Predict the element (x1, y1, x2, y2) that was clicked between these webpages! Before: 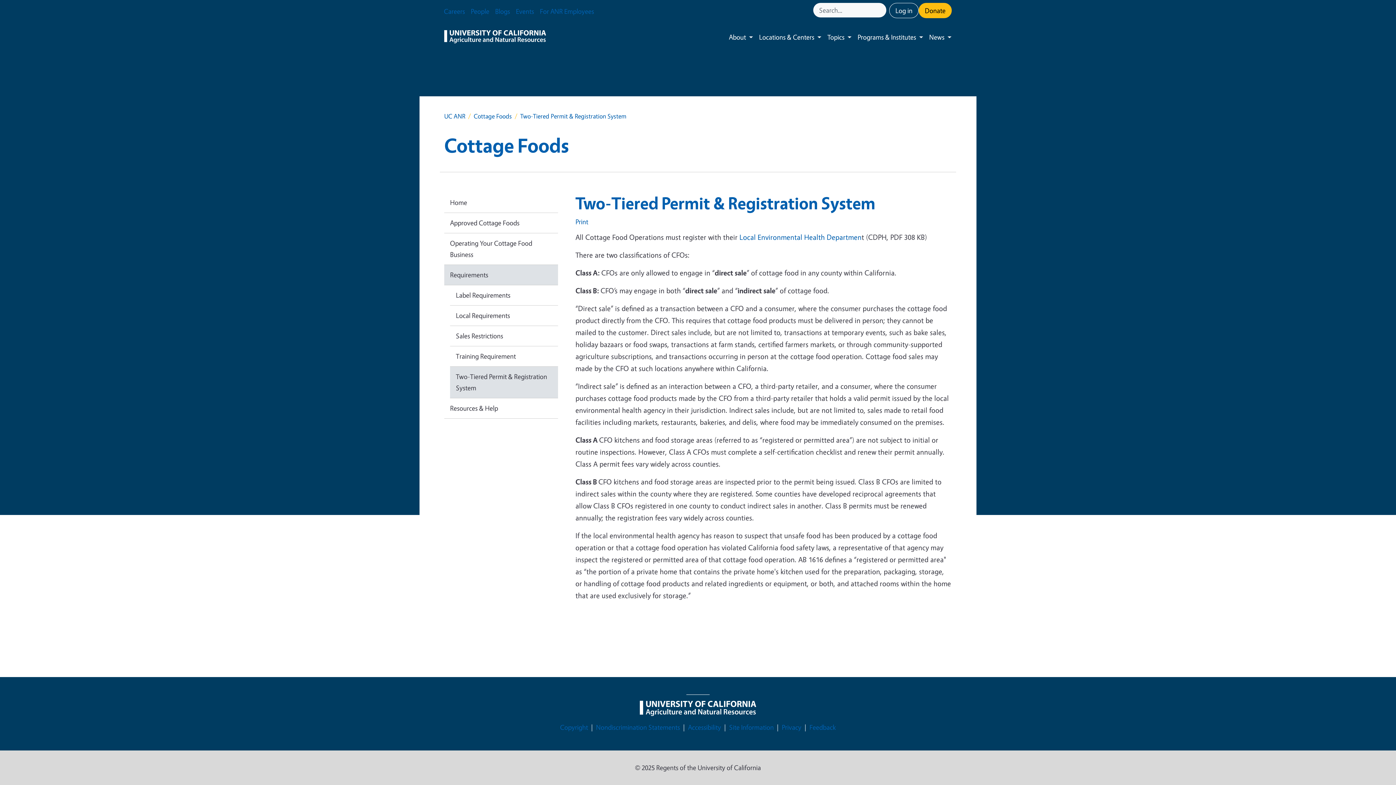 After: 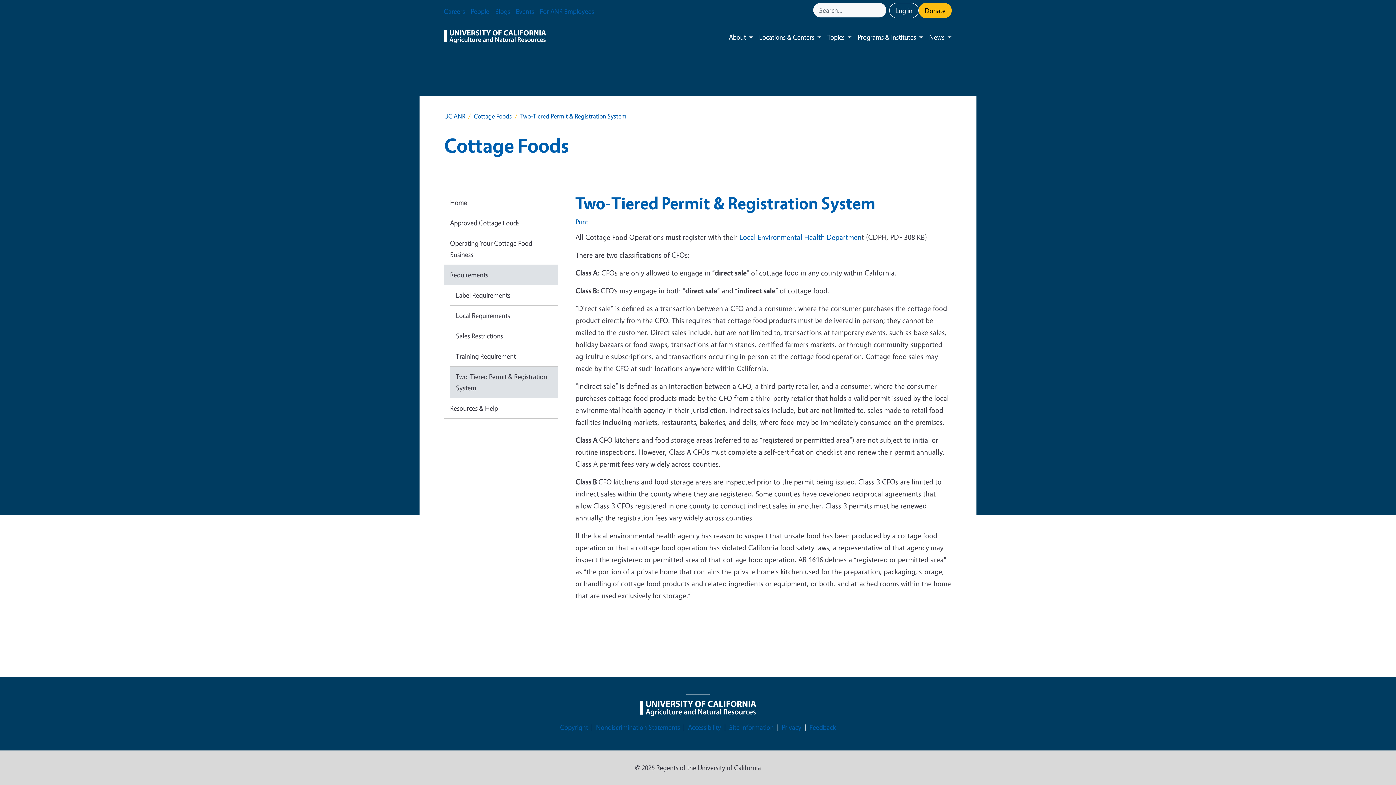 Action: label: Local Environmental Health Departmen bbox: (739, 232, 861, 241)